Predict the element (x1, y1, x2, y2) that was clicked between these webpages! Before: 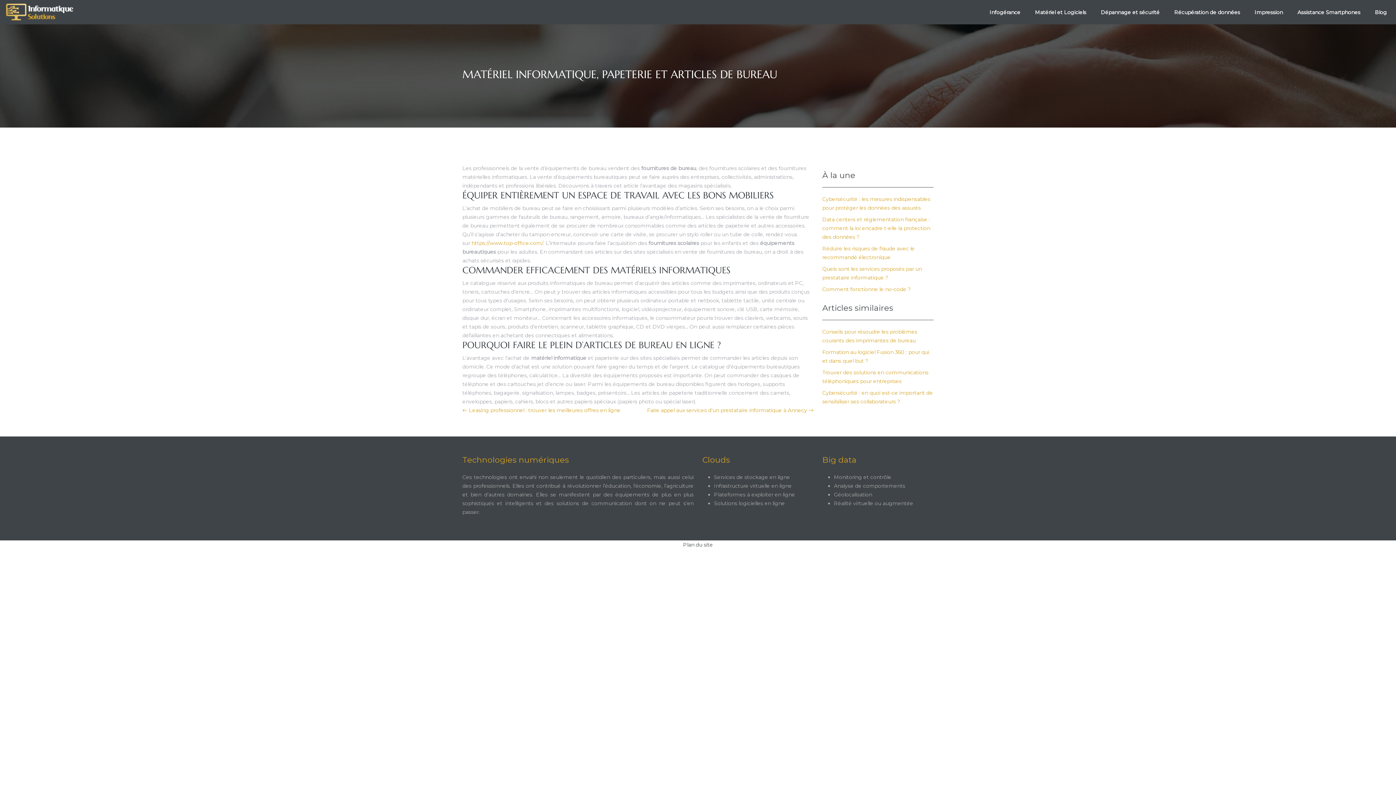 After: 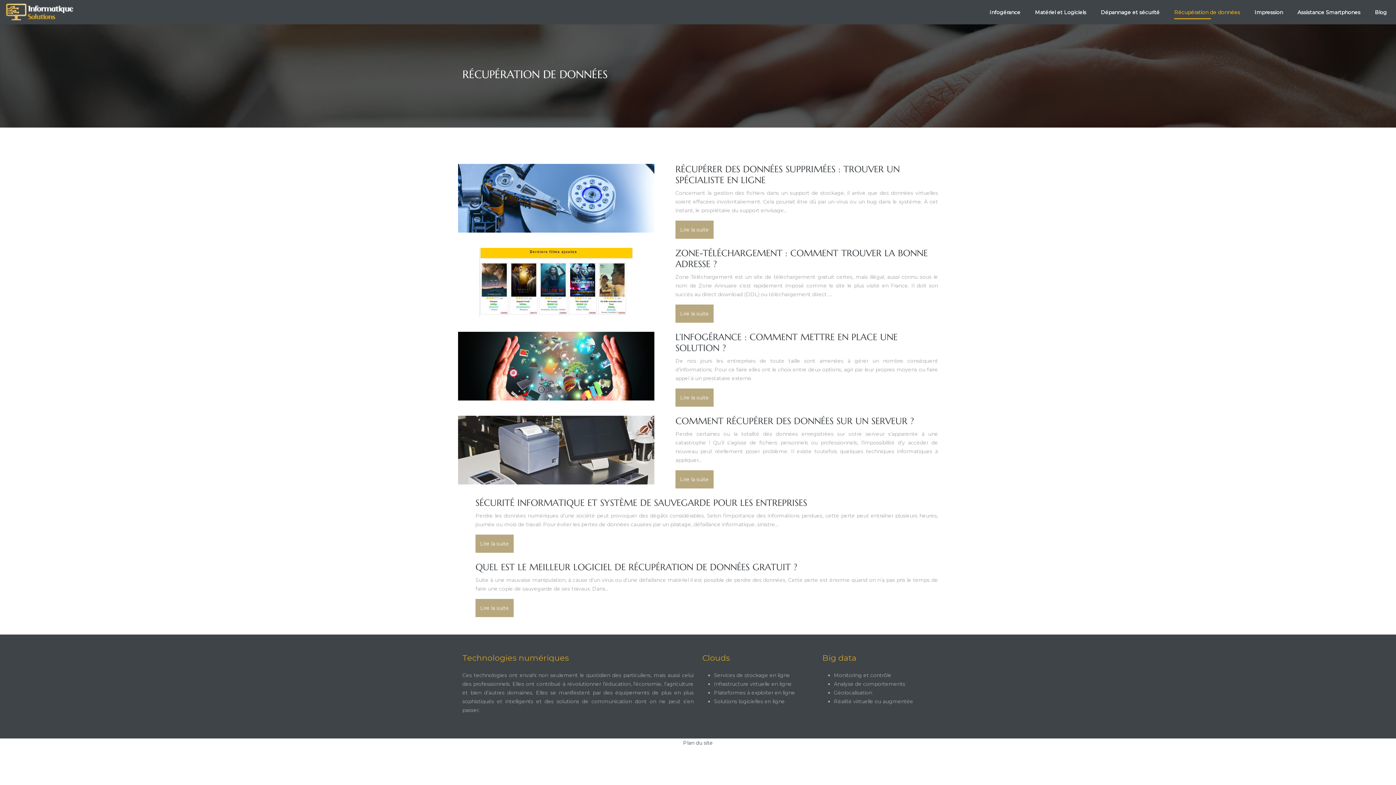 Action: label: Récupération de données bbox: (1170, 4, 1244, 20)